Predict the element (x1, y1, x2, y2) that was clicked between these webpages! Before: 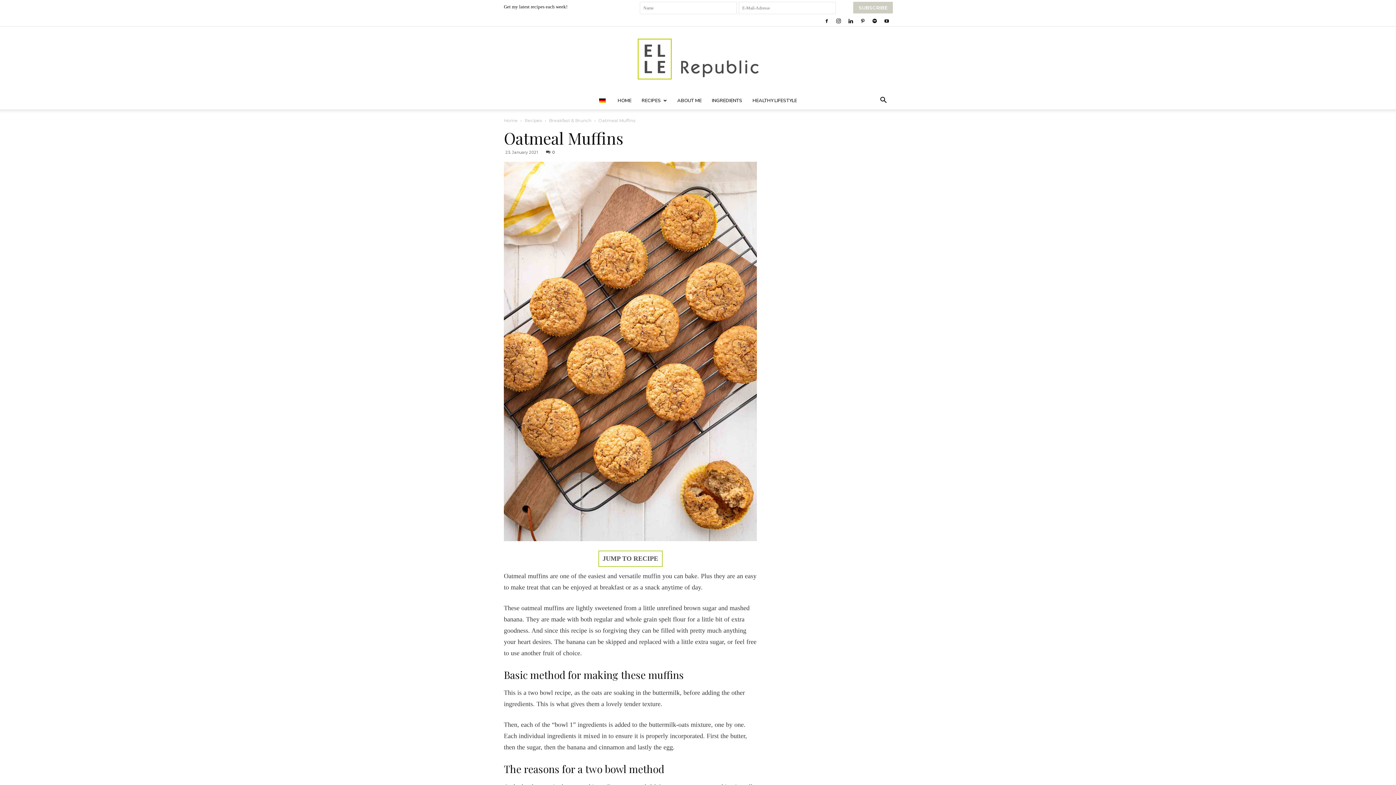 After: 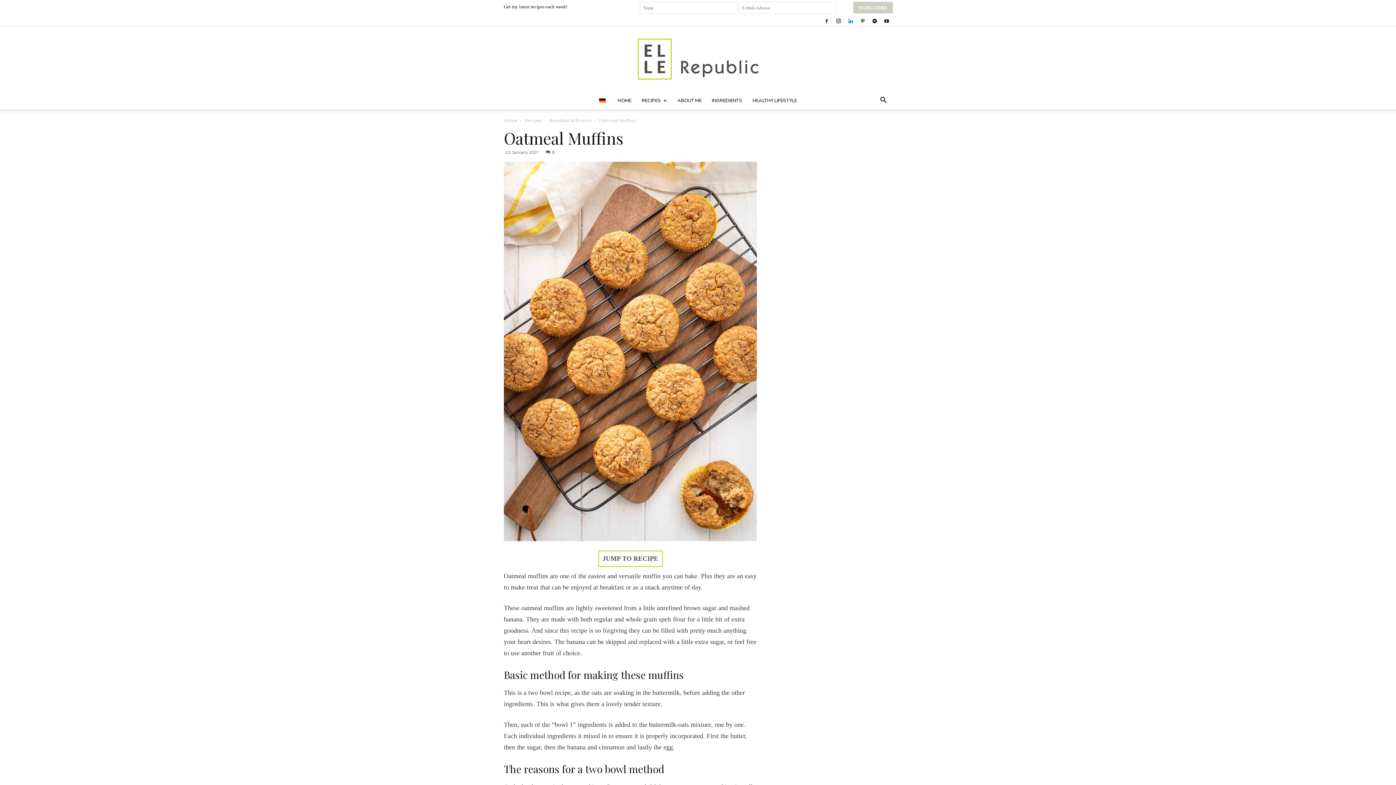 Action: bbox: (845, 16, 856, 26)